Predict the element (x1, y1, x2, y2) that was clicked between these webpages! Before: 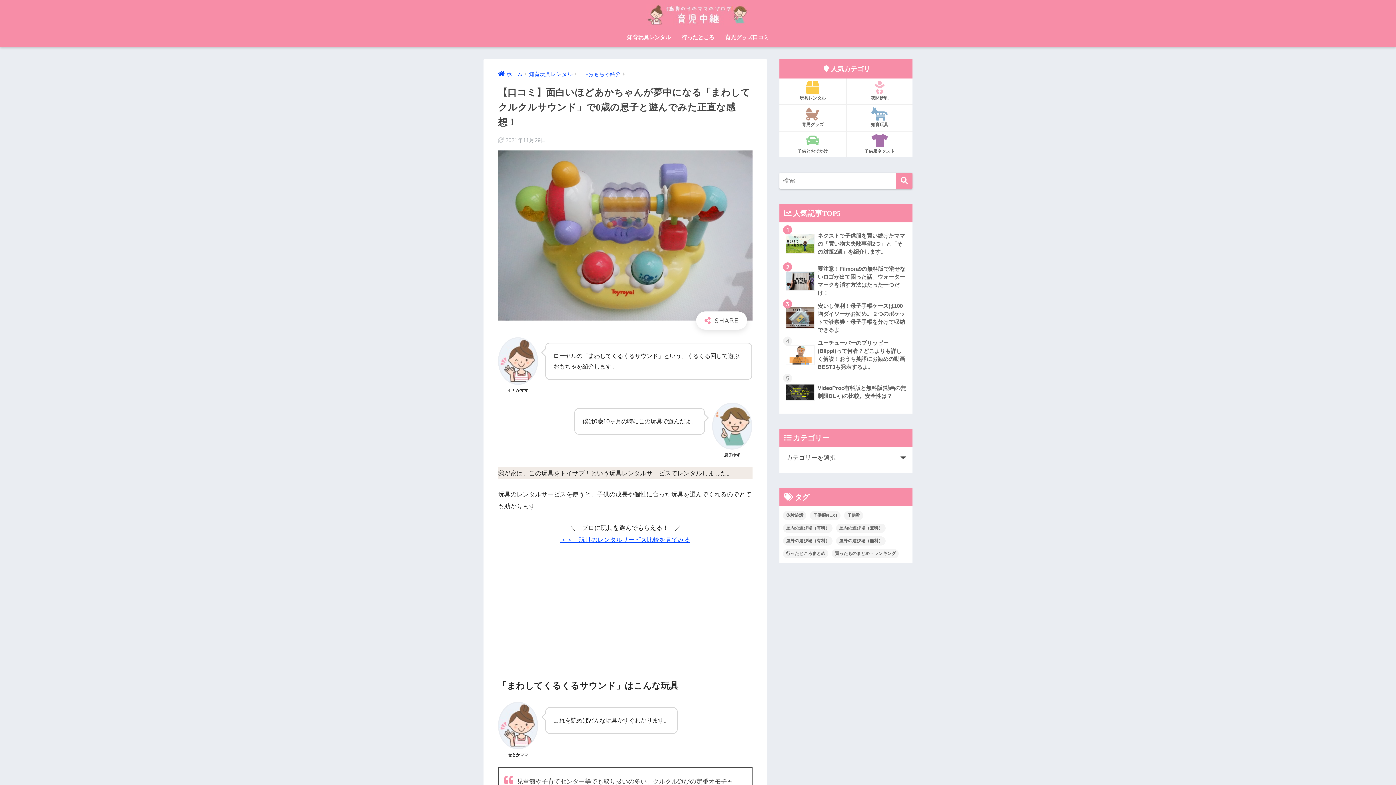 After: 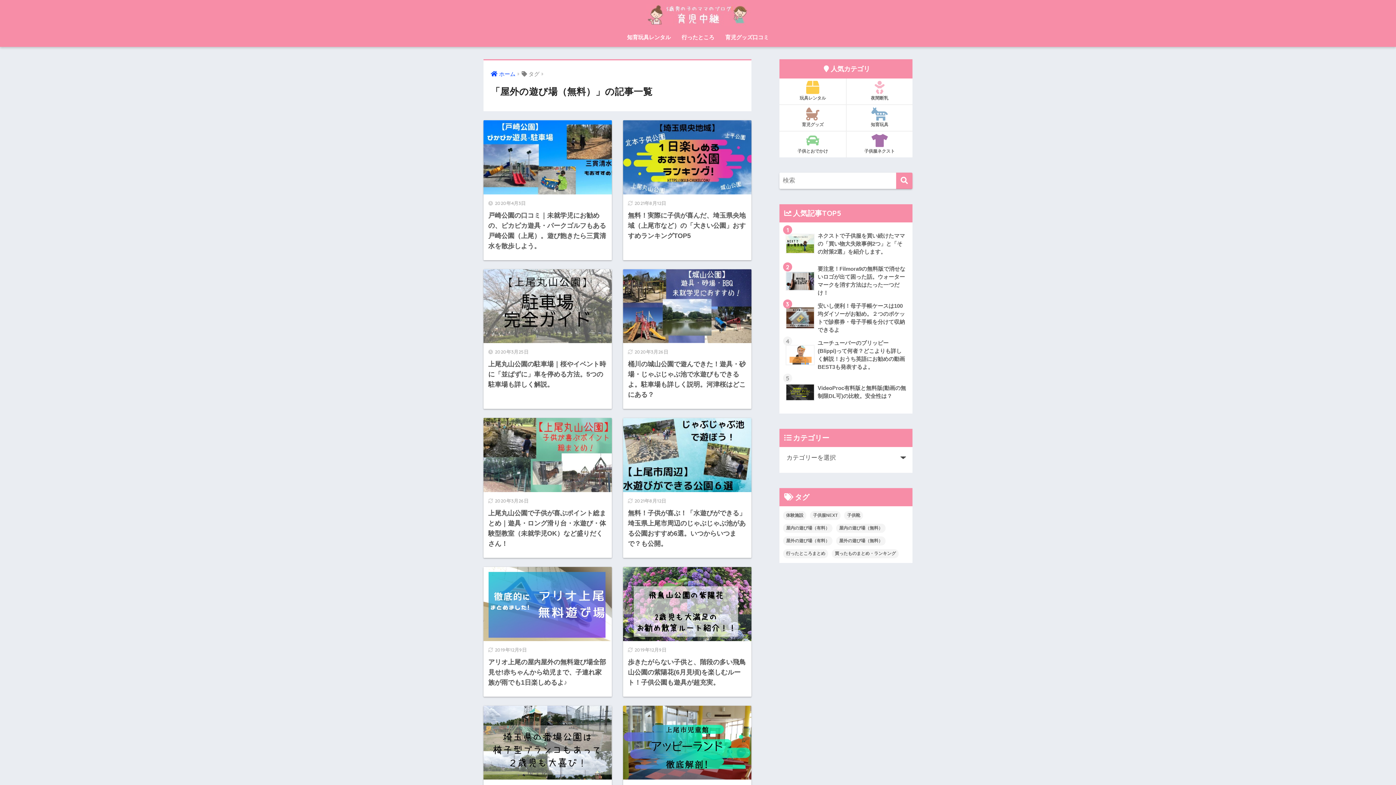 Action: label: 屋外の遊び場（無料） (22個の項目) bbox: (836, 536, 885, 545)